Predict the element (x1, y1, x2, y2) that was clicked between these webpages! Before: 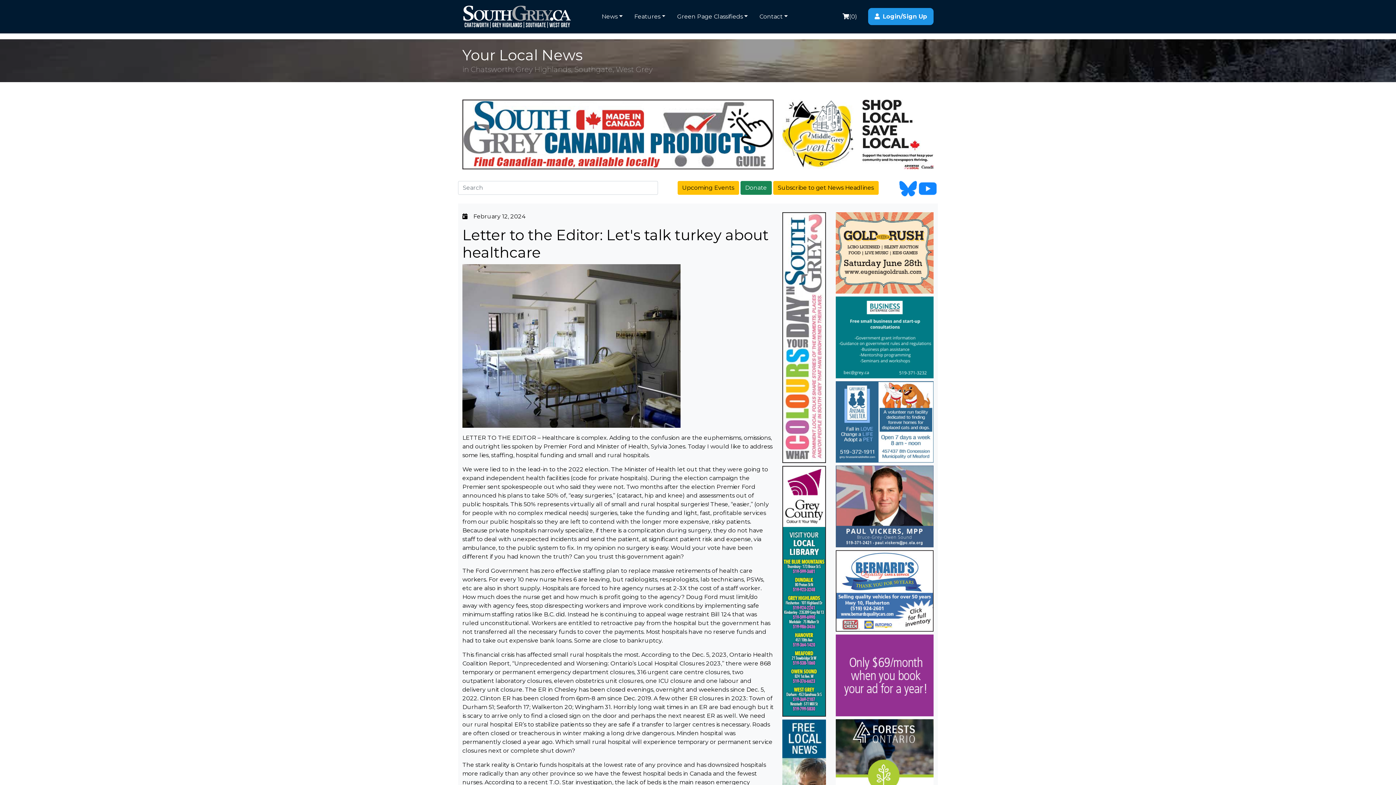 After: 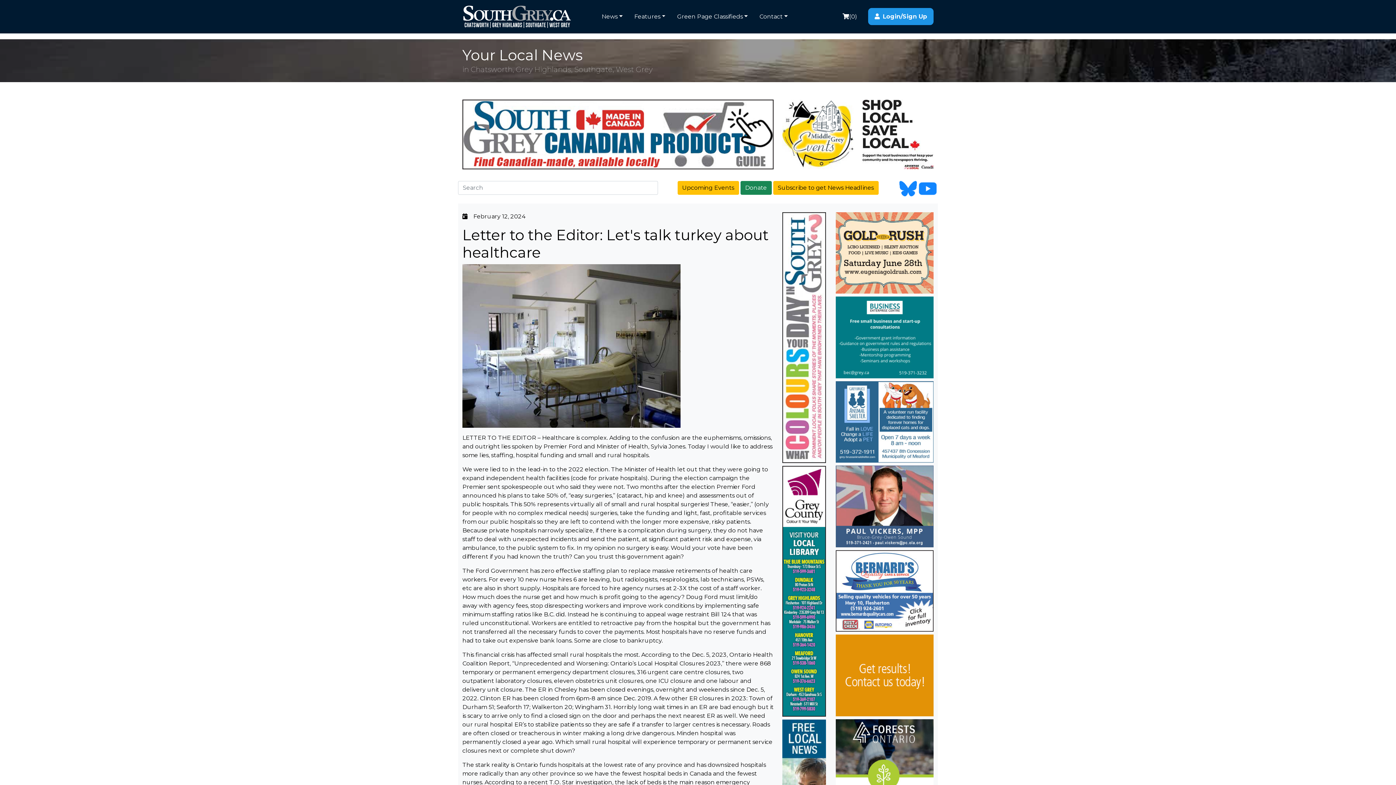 Action: bbox: (862, 130, 933, 137)